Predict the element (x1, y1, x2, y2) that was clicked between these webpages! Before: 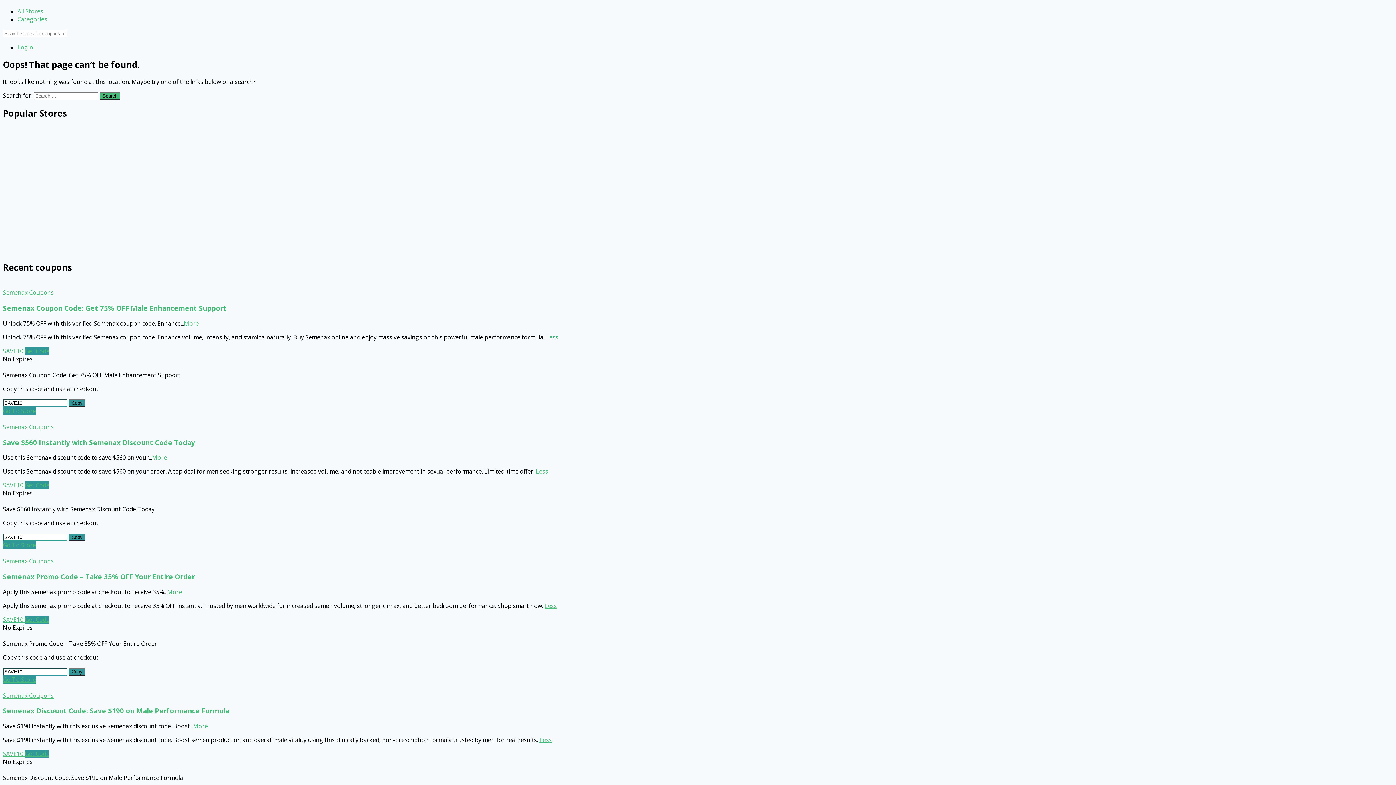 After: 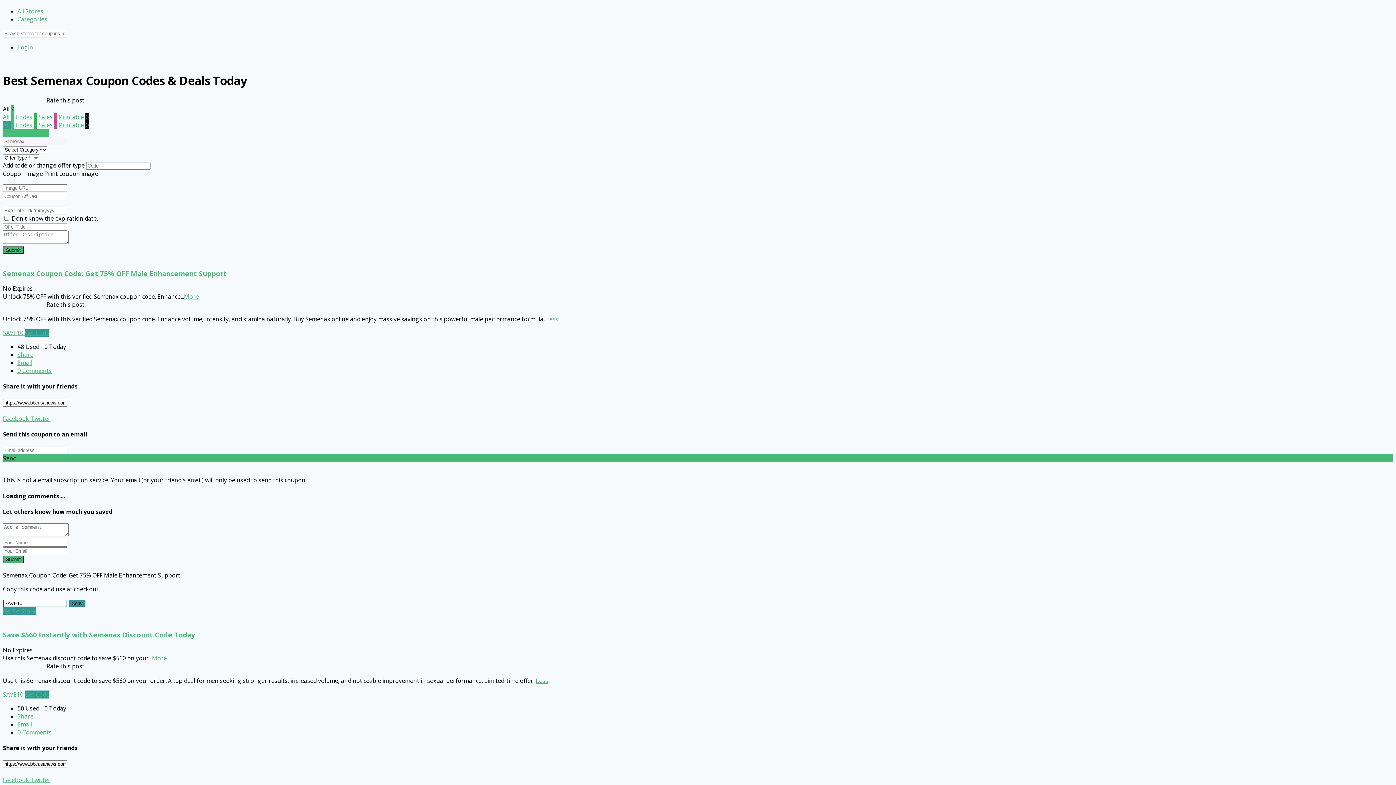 Action: bbox: (2, 423, 53, 431) label: Semenax Coupons